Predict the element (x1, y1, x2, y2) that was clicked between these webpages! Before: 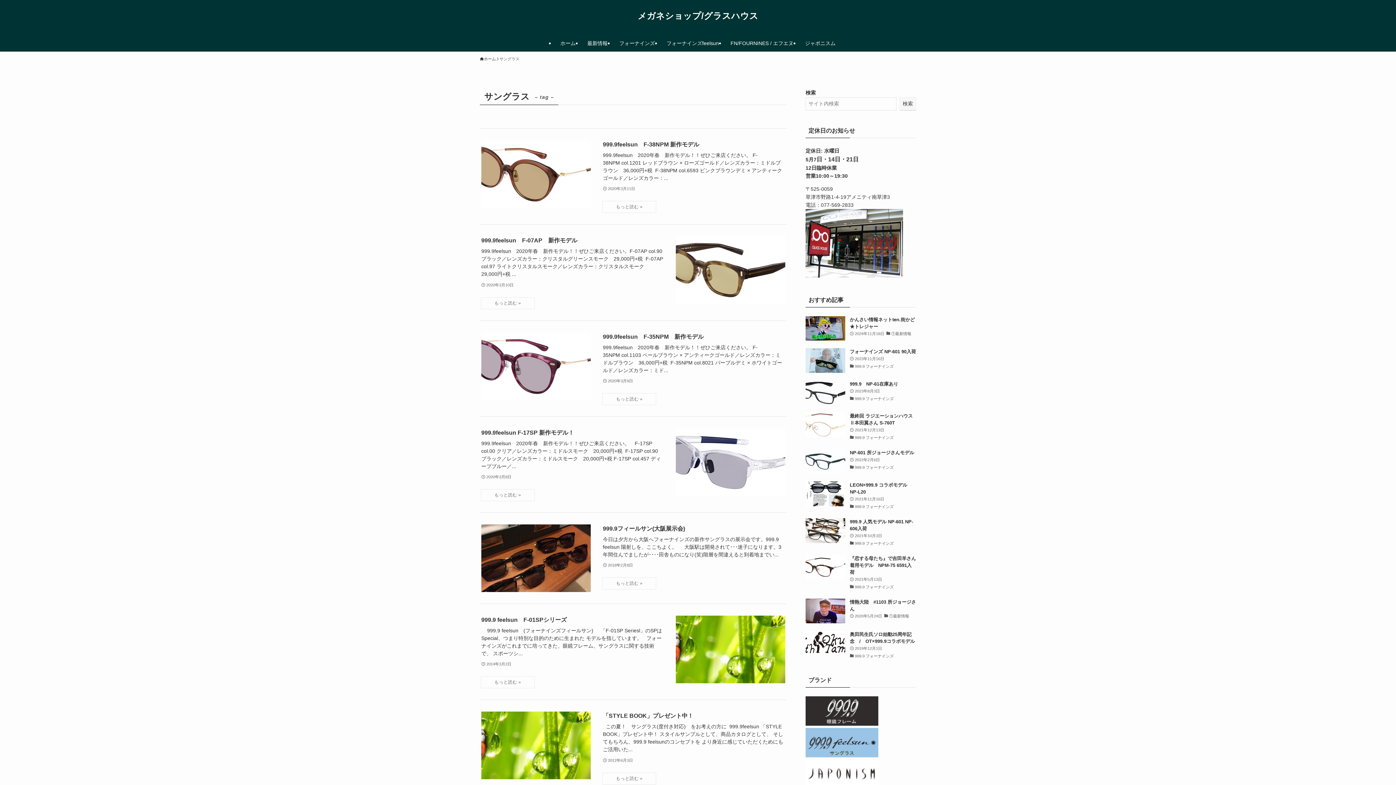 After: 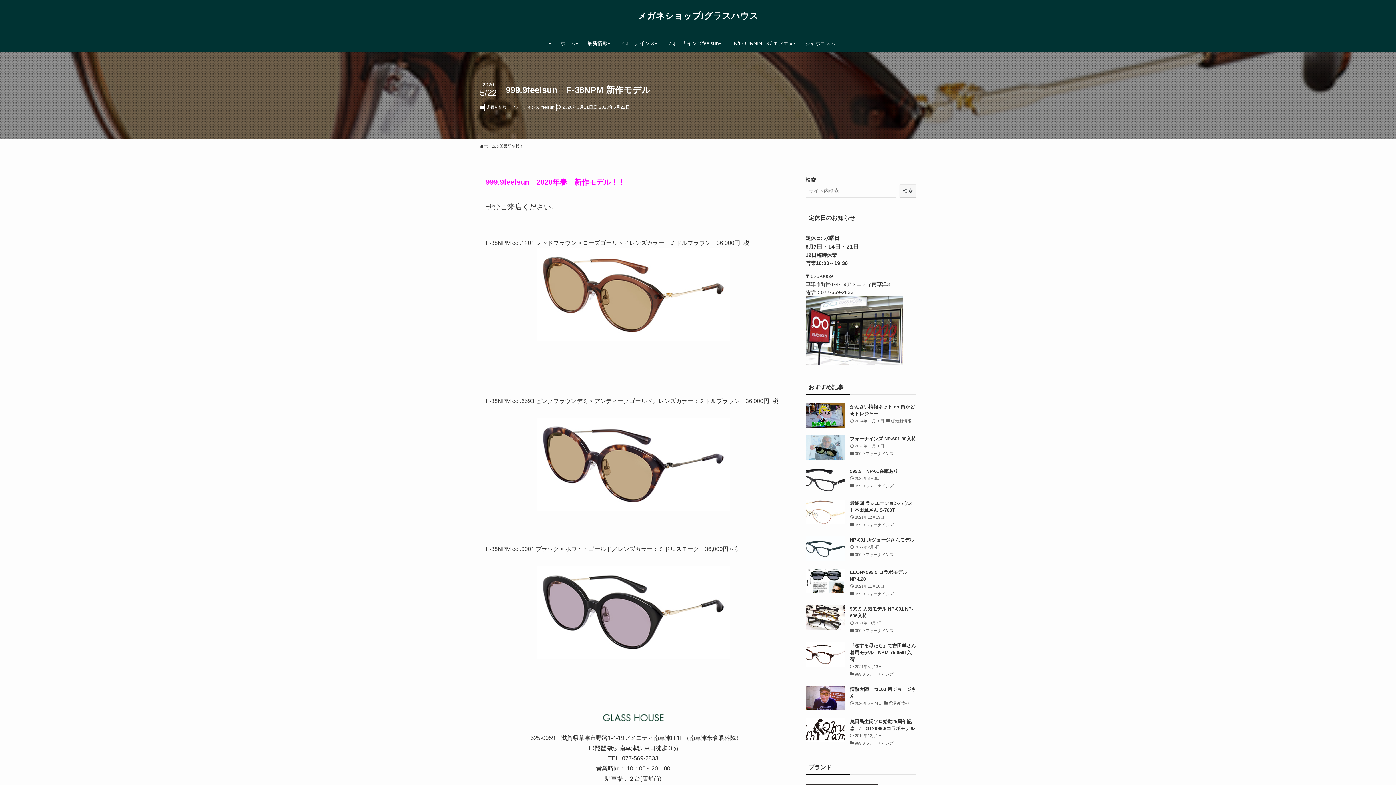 Action: bbox: (480, 140, 786, 212) label: 999.9feelsun　F-38NPM 新作モデル
999.9feelsun　2020年春　新作モデル！！ぜひご来店ください。 F-38NPM col.1201 レッドブラウン × ローズゴールド／レンズカラー：ミドルブラウン　36,000円+税  F-38NPM col.6593 ピンクブラウンデミ × アンティークゴールド／レンズカラー：...
2020年3月11日